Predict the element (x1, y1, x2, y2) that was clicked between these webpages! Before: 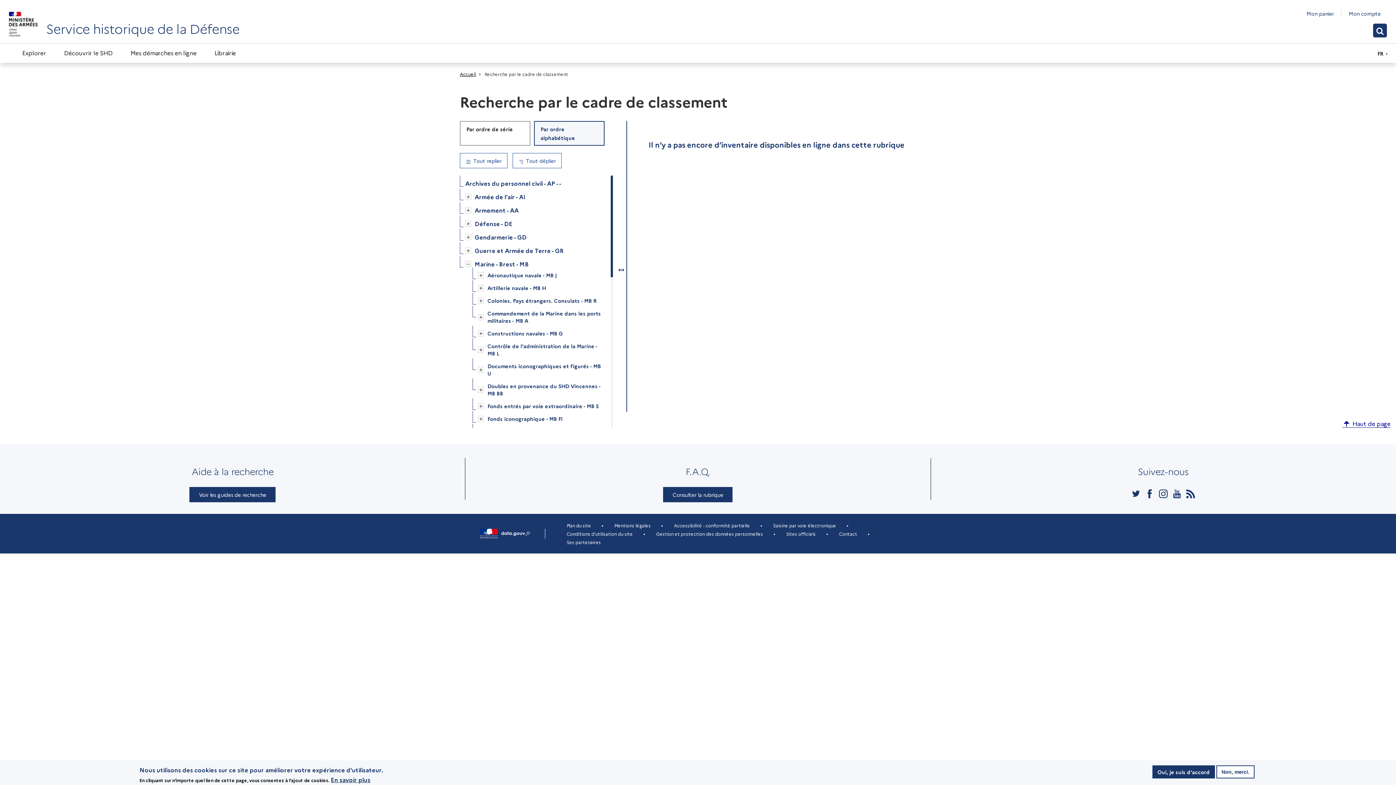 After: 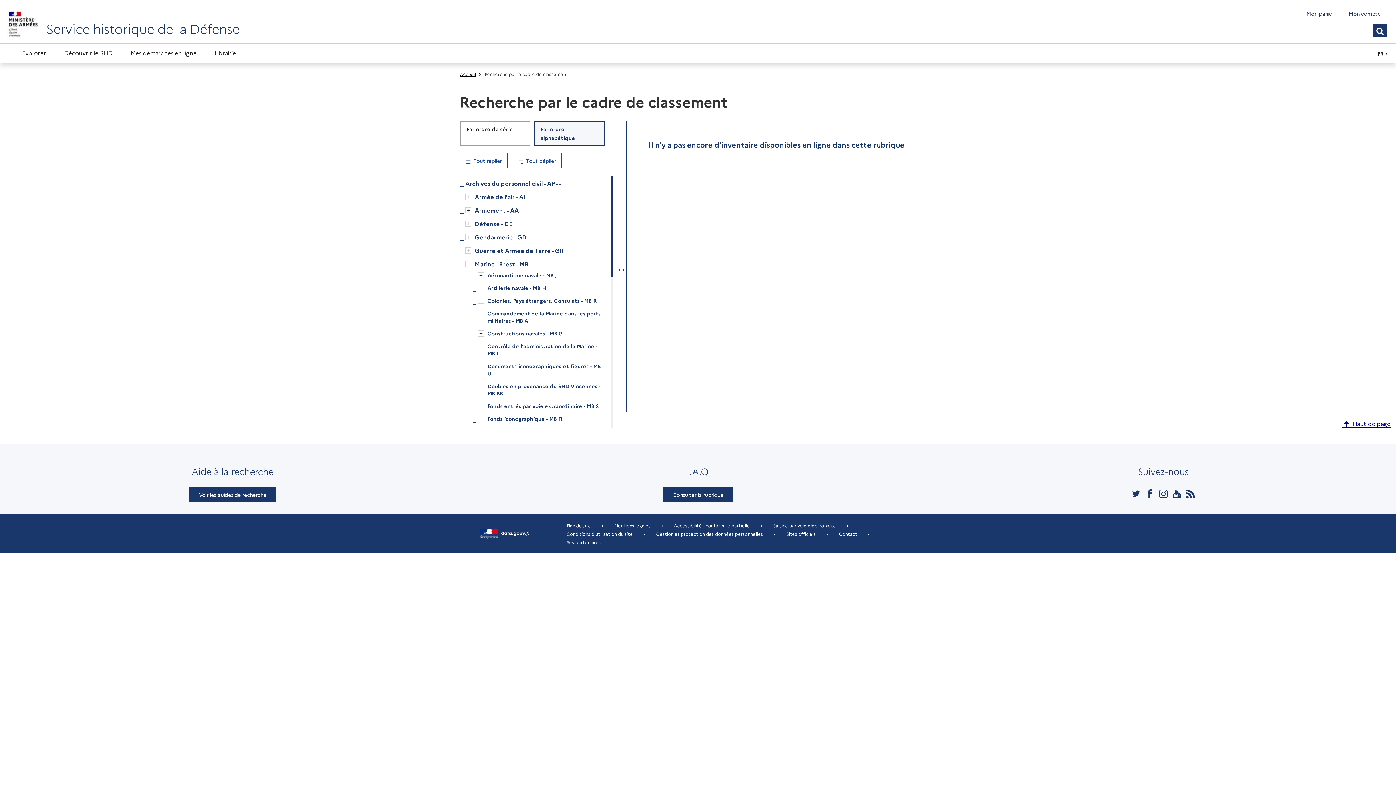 Action: label: Oui, je suis d'accord bbox: (1152, 765, 1215, 778)